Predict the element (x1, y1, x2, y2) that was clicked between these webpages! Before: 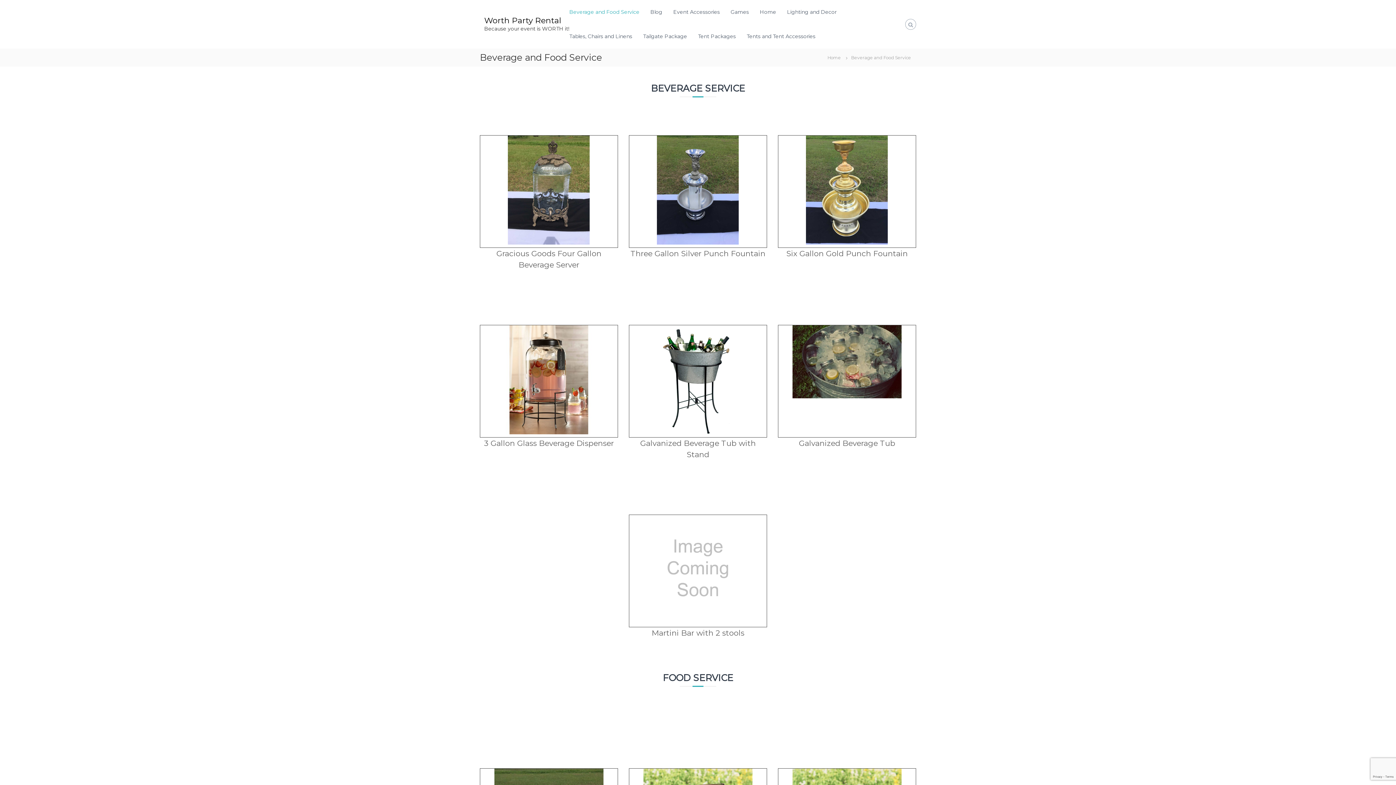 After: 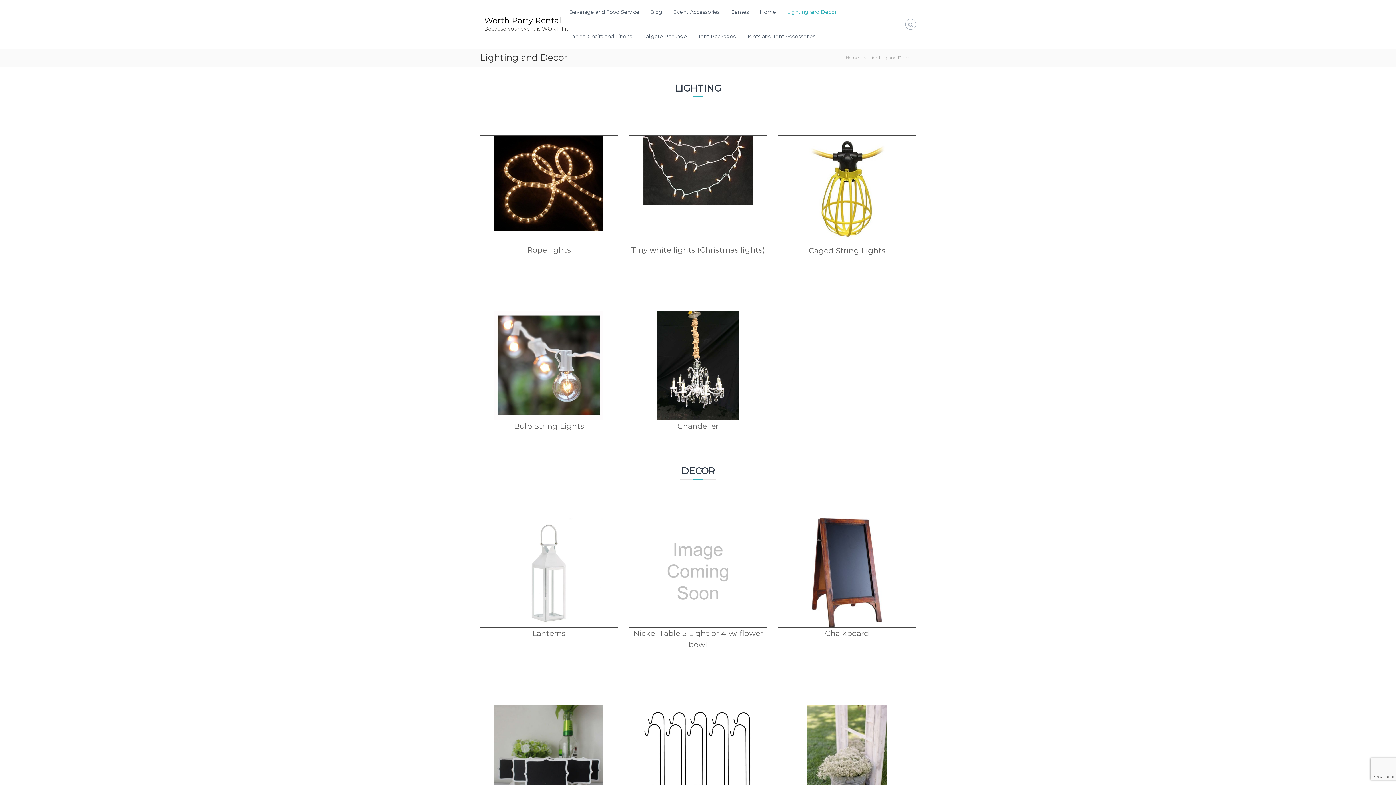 Action: label: Lighting and Decor bbox: (787, 8, 836, 15)